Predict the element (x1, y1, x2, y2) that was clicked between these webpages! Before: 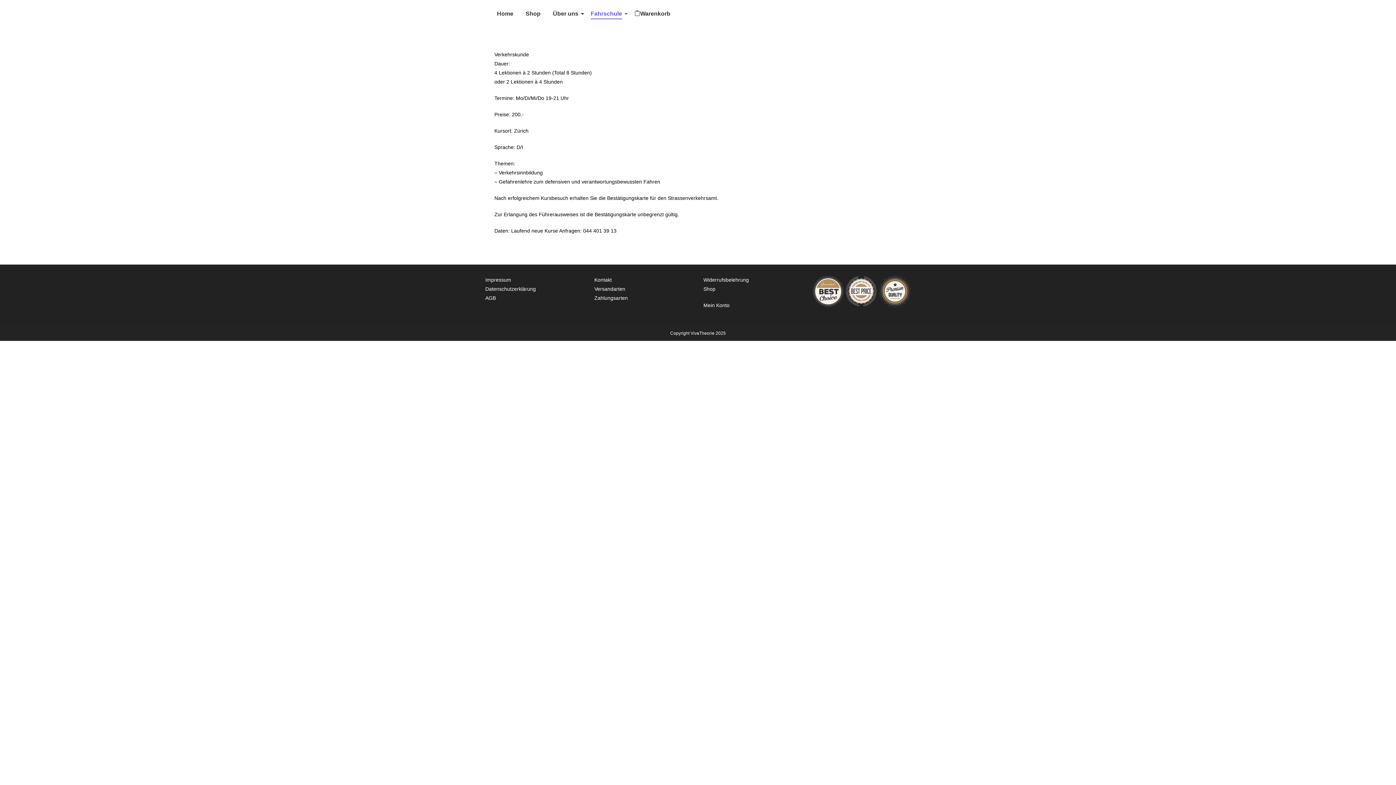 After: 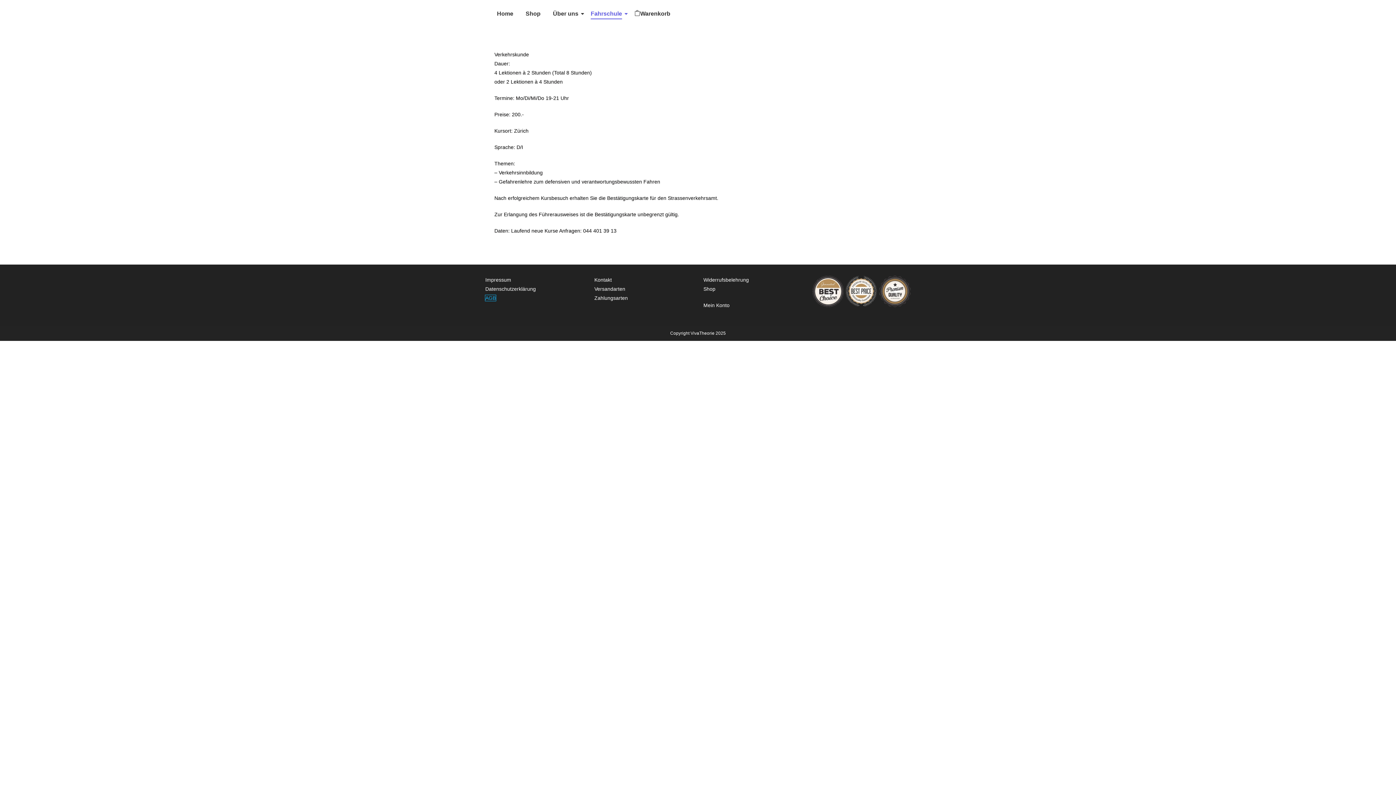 Action: label: AGB bbox: (485, 295, 496, 301)